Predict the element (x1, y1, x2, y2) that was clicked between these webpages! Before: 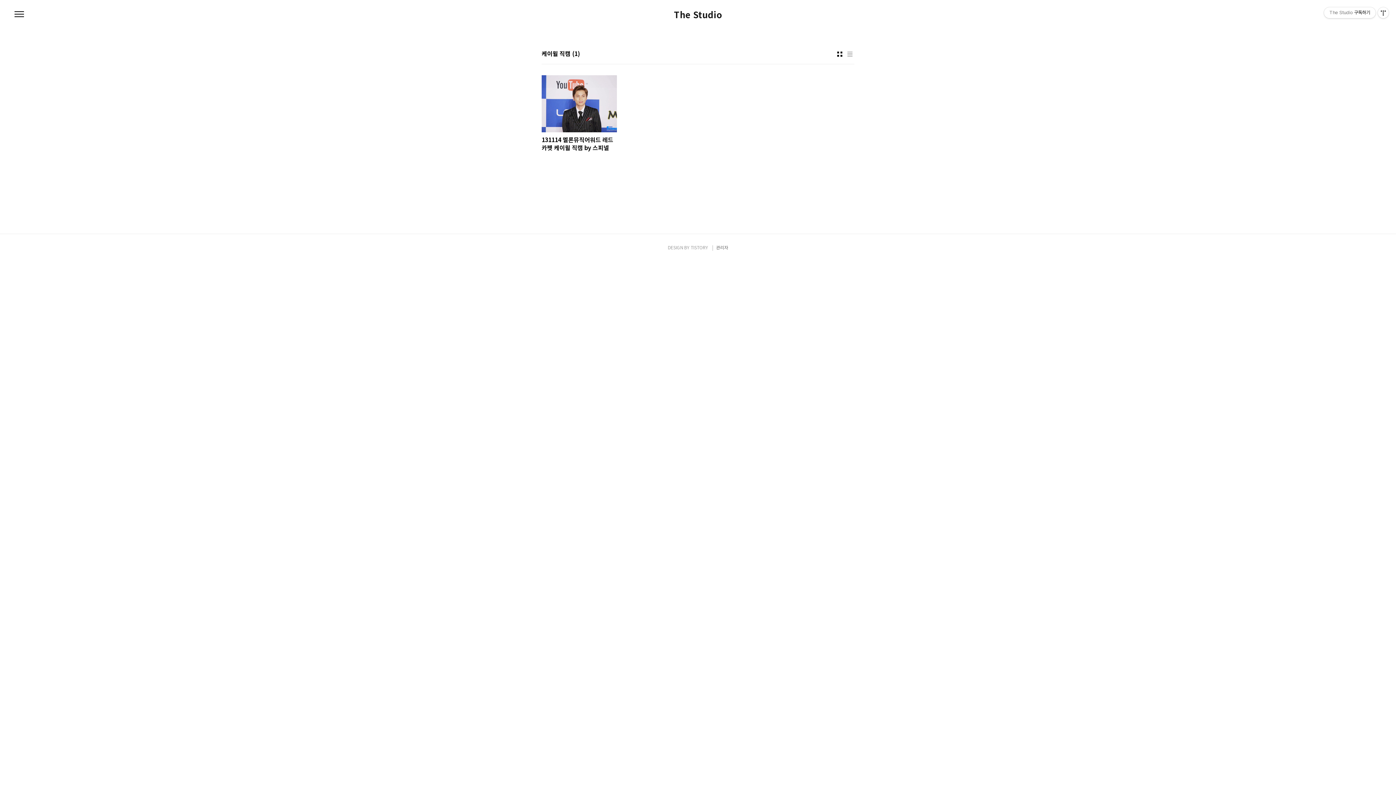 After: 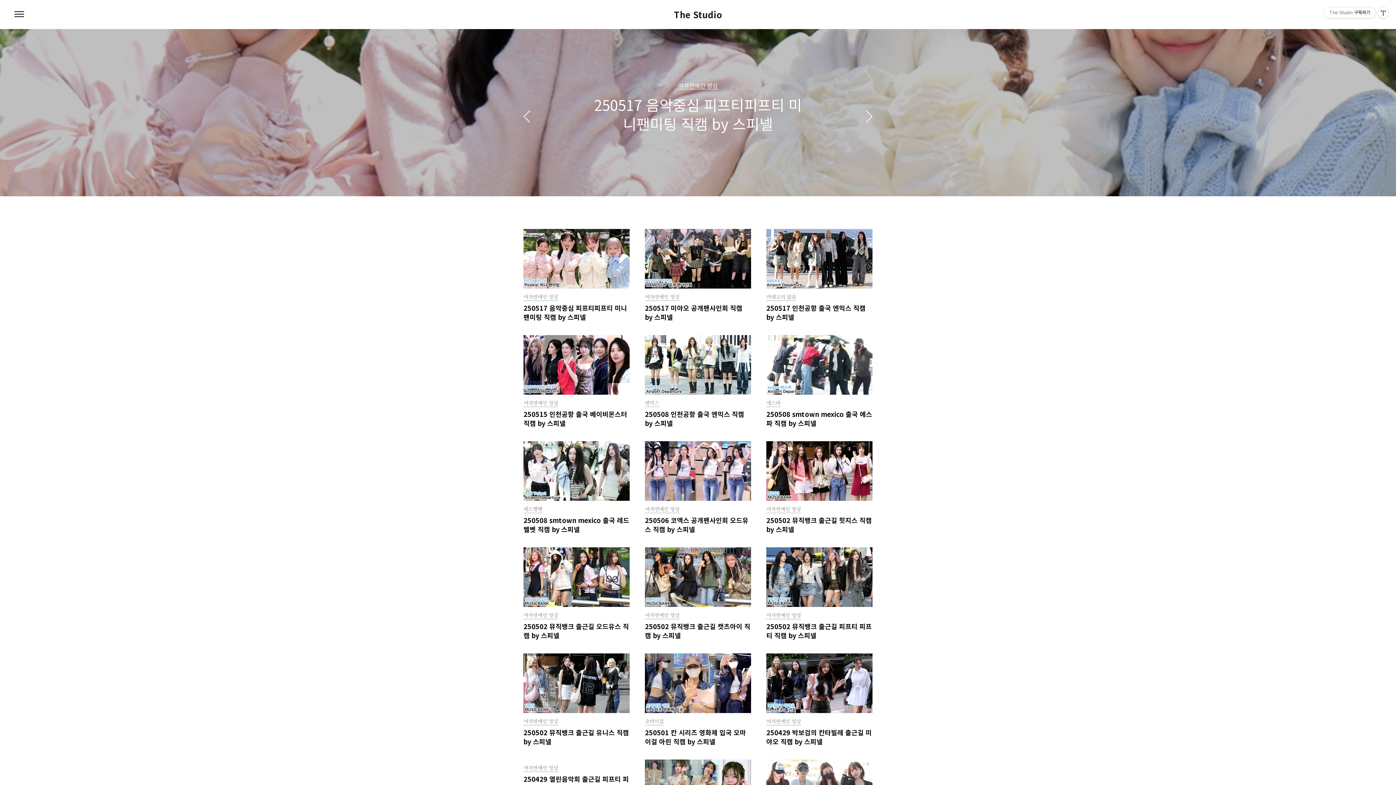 Action: bbox: (674, 10, 722, 18) label: The Studio